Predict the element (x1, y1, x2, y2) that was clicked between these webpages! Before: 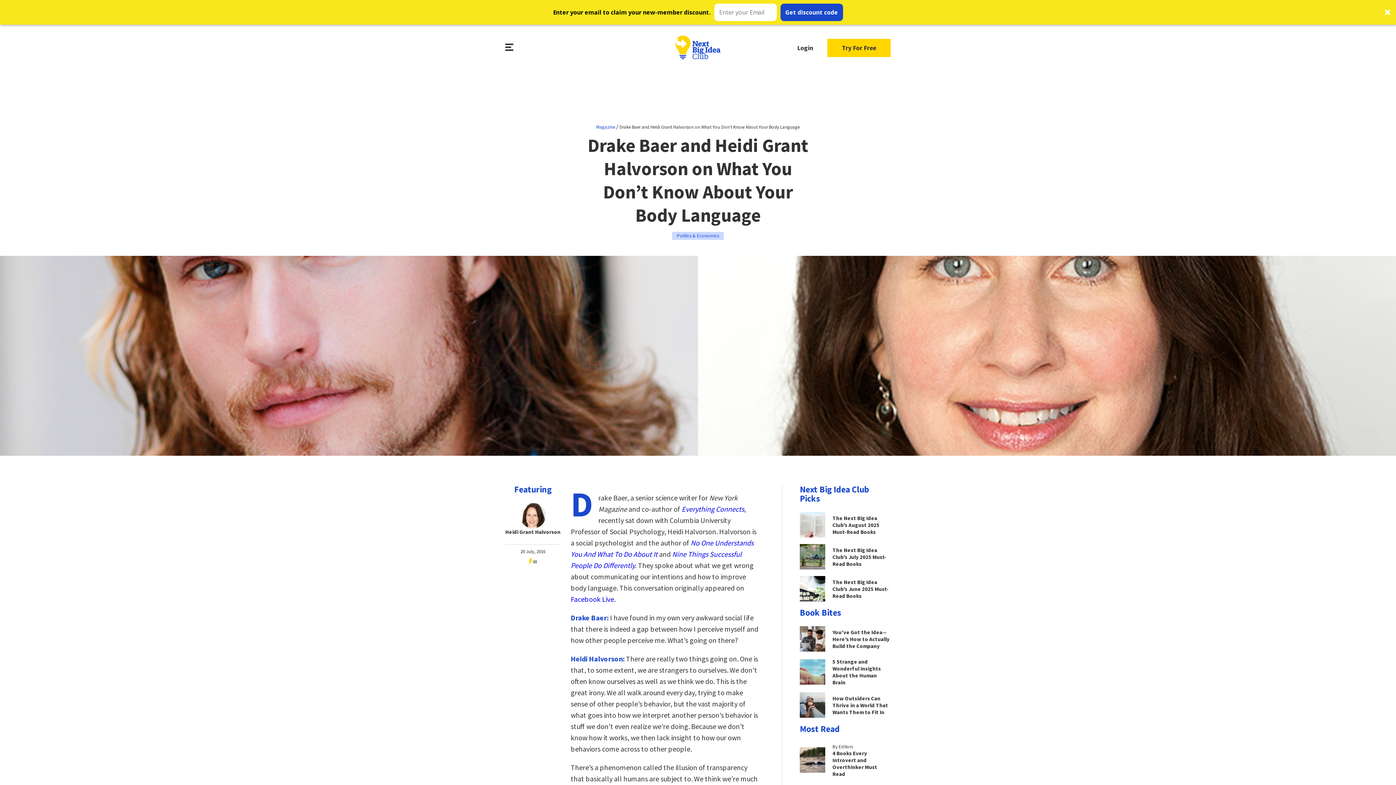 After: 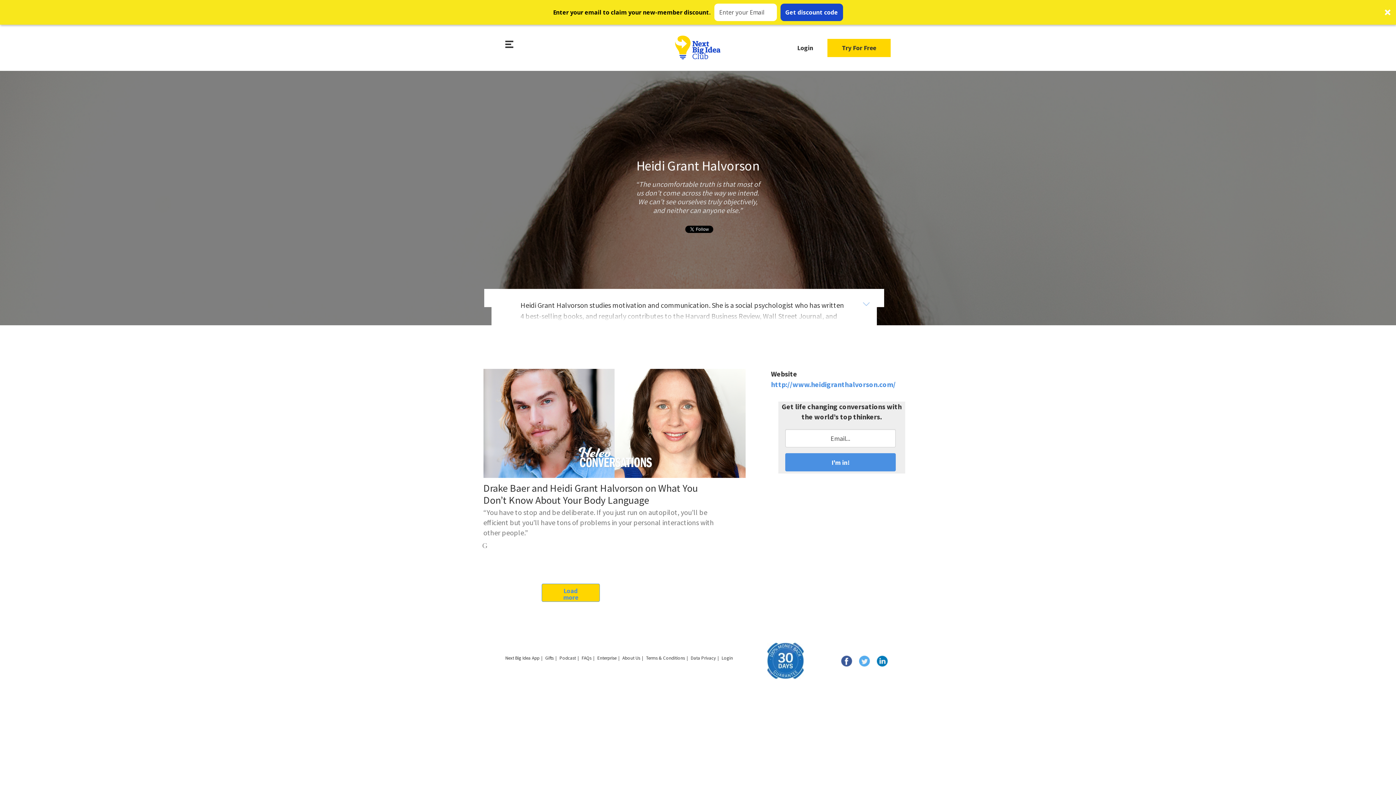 Action: label: Heidi Grant Halvorson bbox: (505, 503, 560, 535)